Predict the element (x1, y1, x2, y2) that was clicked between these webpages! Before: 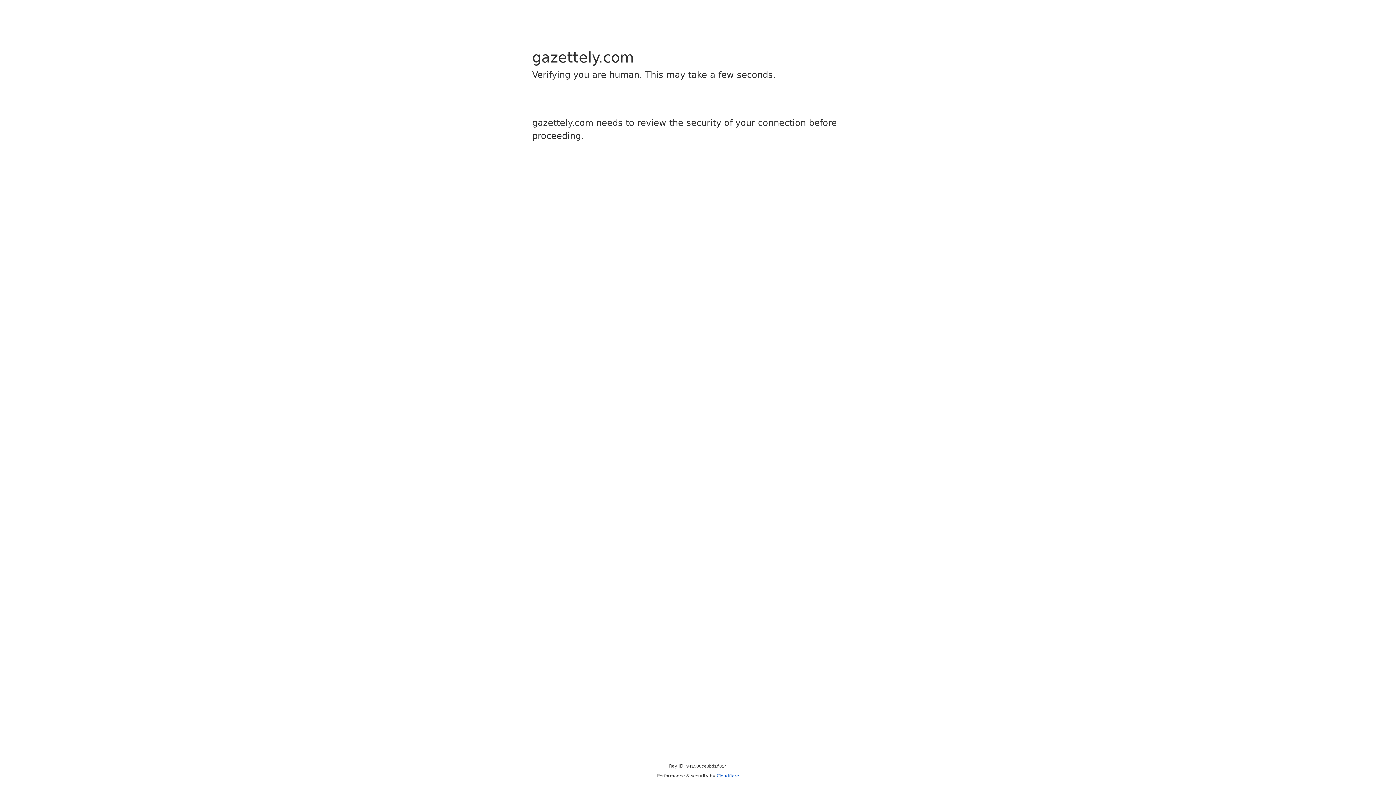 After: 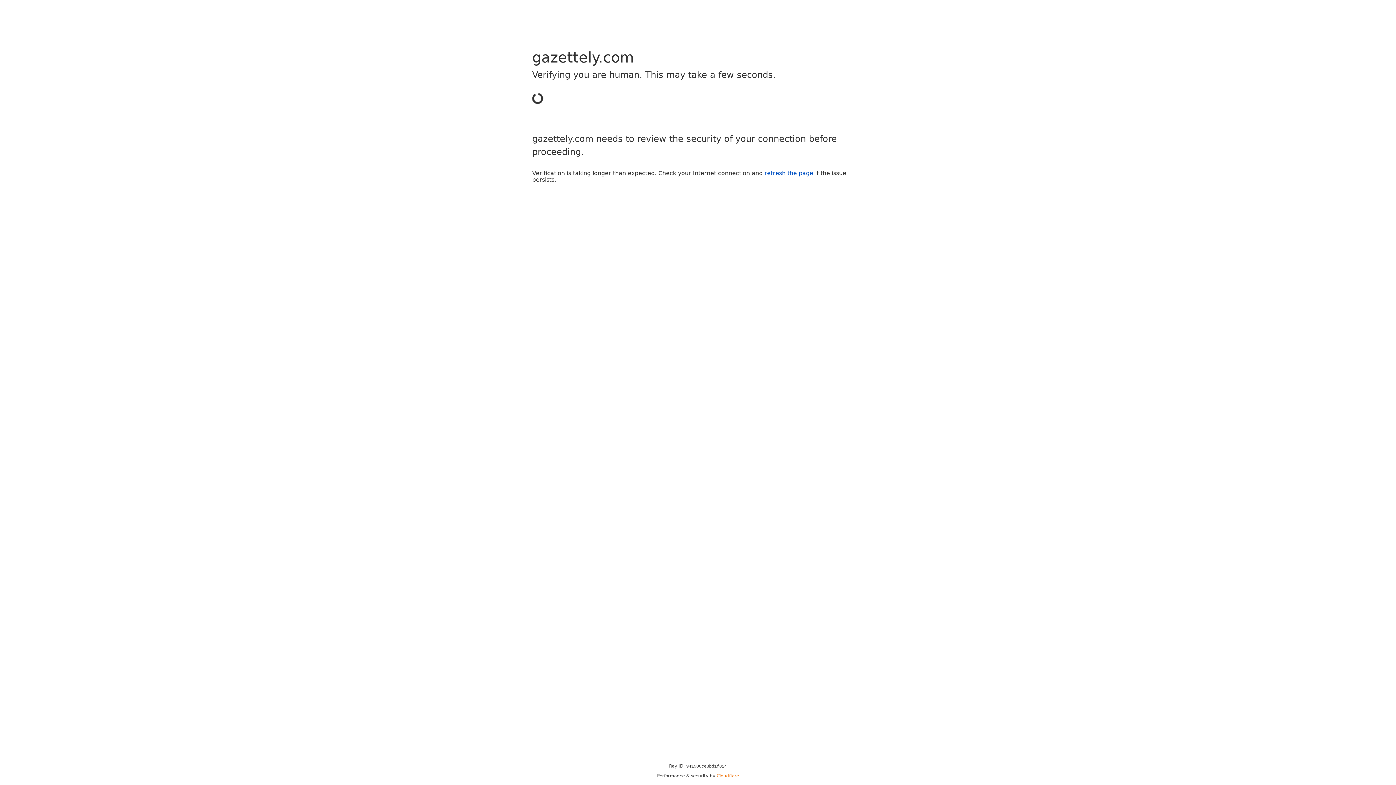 Action: bbox: (716, 773, 739, 778) label: Cloudflare